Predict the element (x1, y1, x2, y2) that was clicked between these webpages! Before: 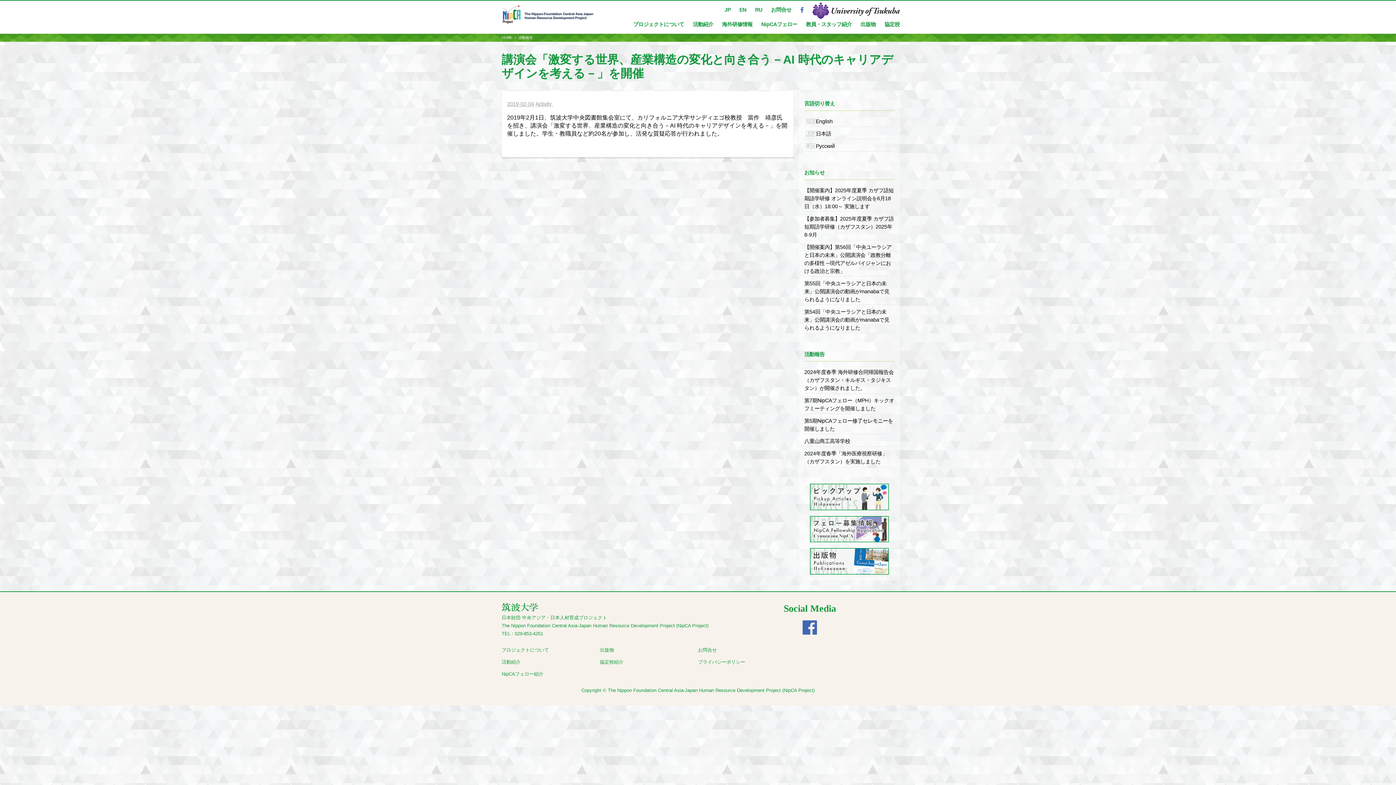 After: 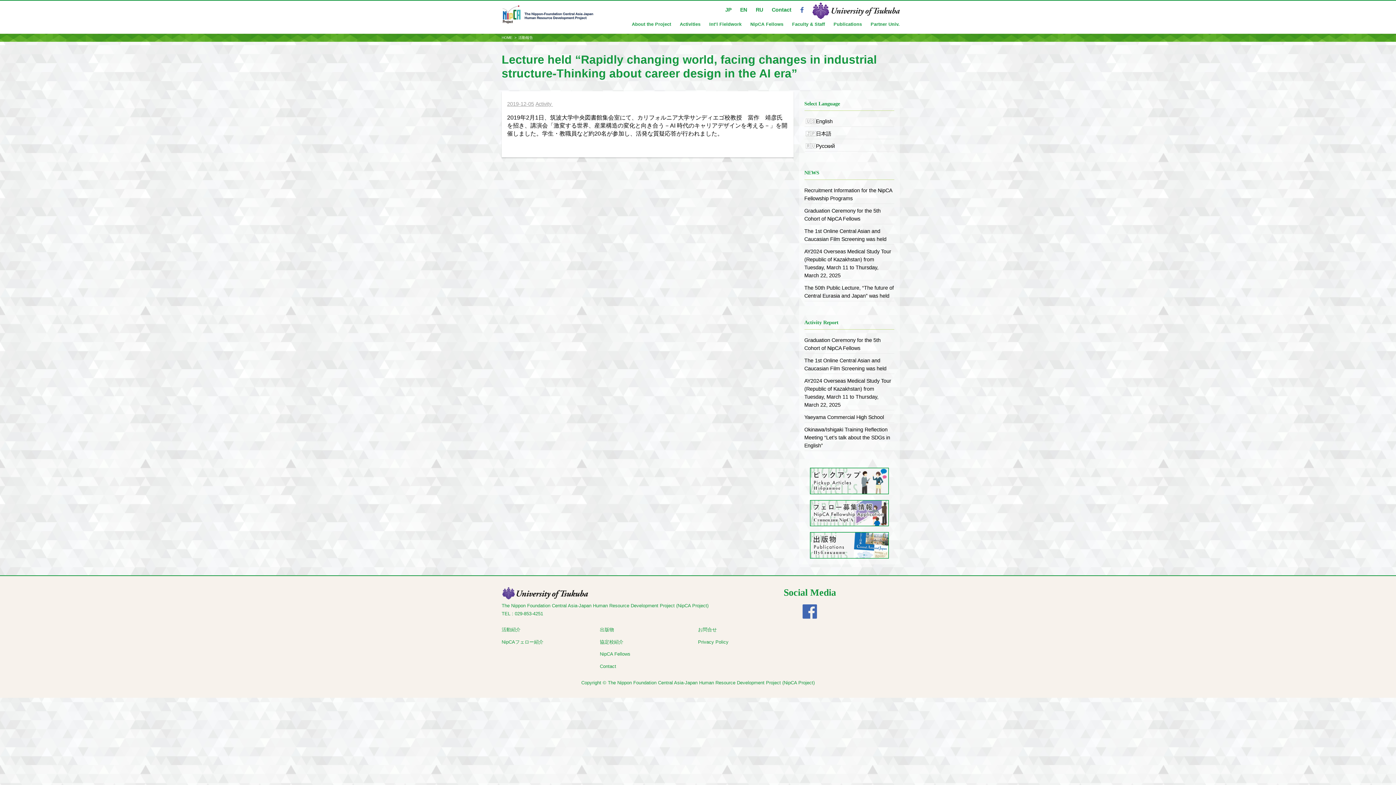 Action: label: English bbox: (816, 118, 832, 124)